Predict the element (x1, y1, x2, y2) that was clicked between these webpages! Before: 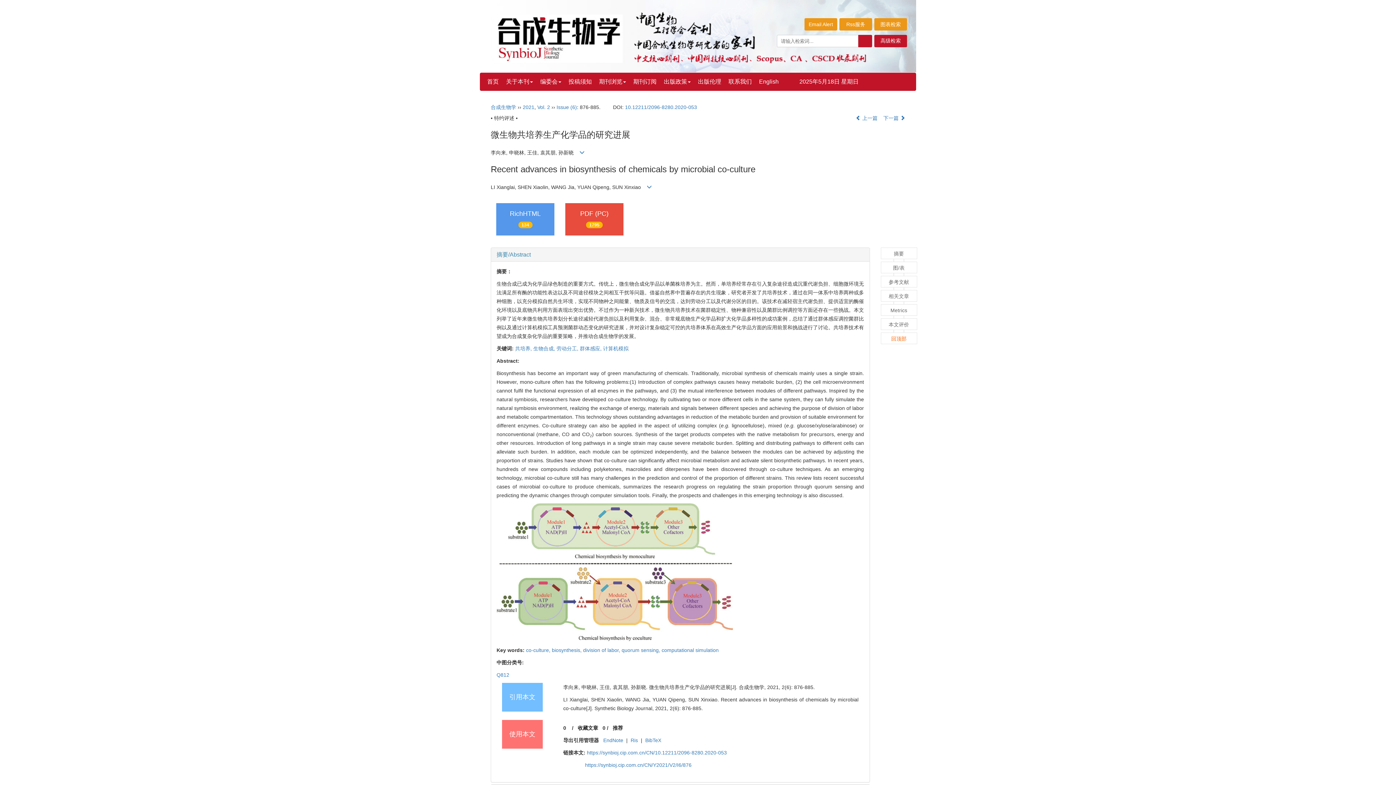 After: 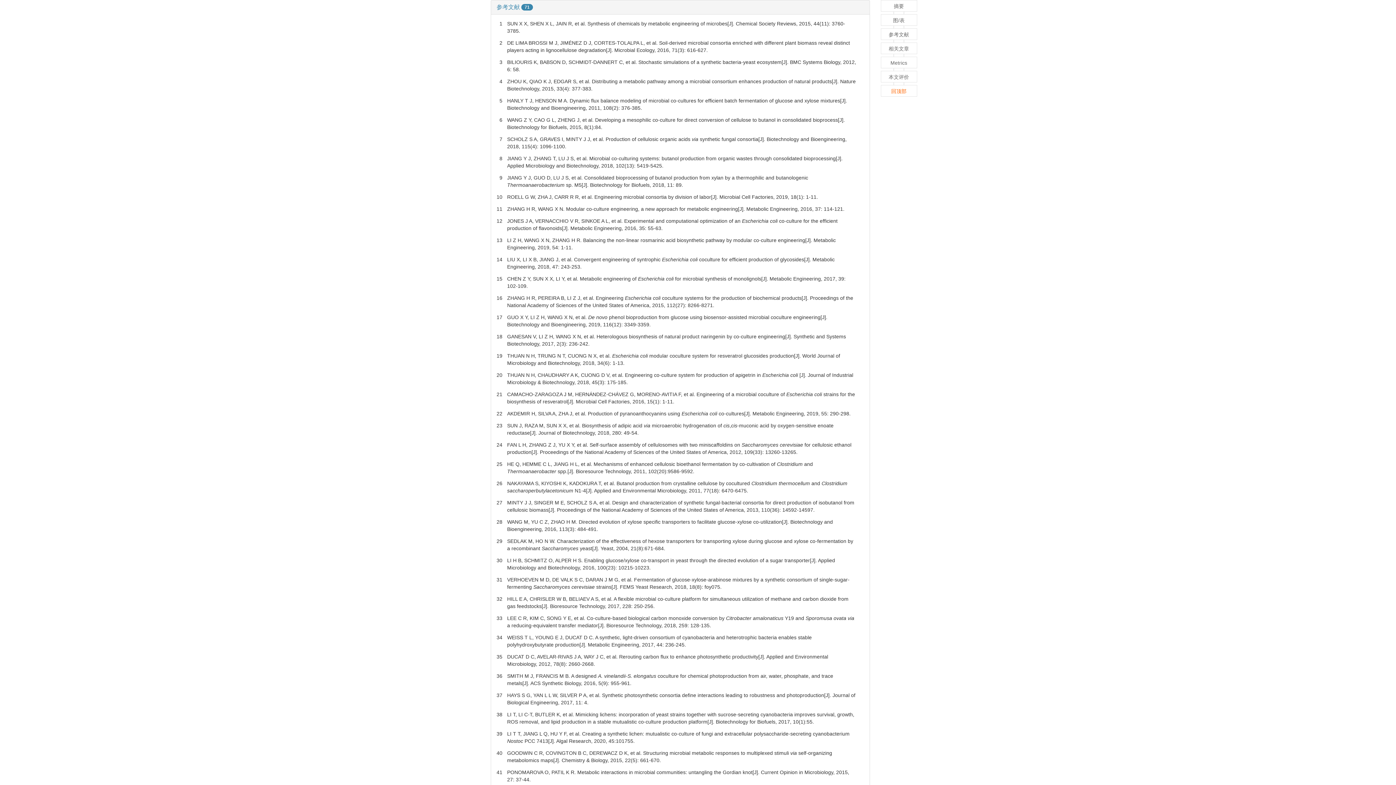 Action: bbox: (880, 275, 917, 287) label: 参考文献